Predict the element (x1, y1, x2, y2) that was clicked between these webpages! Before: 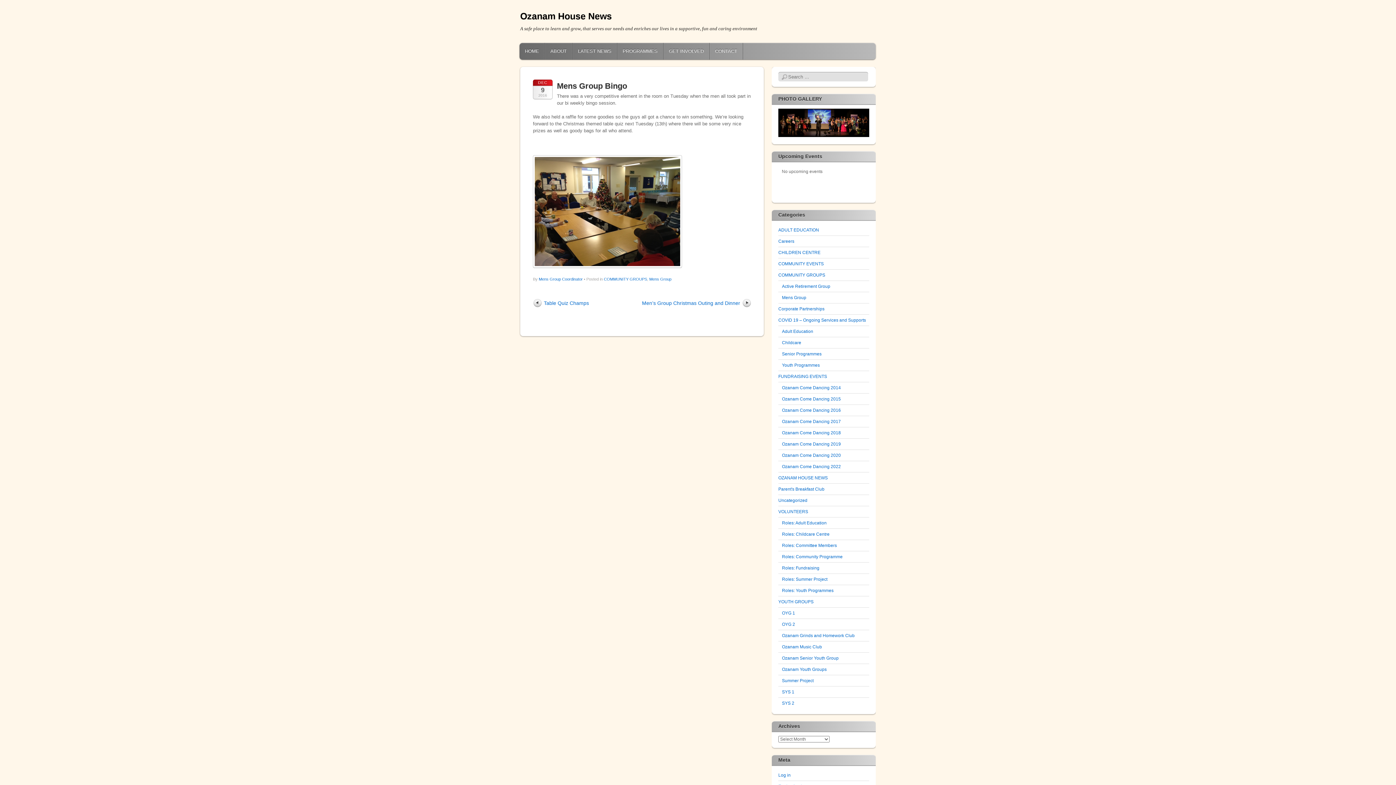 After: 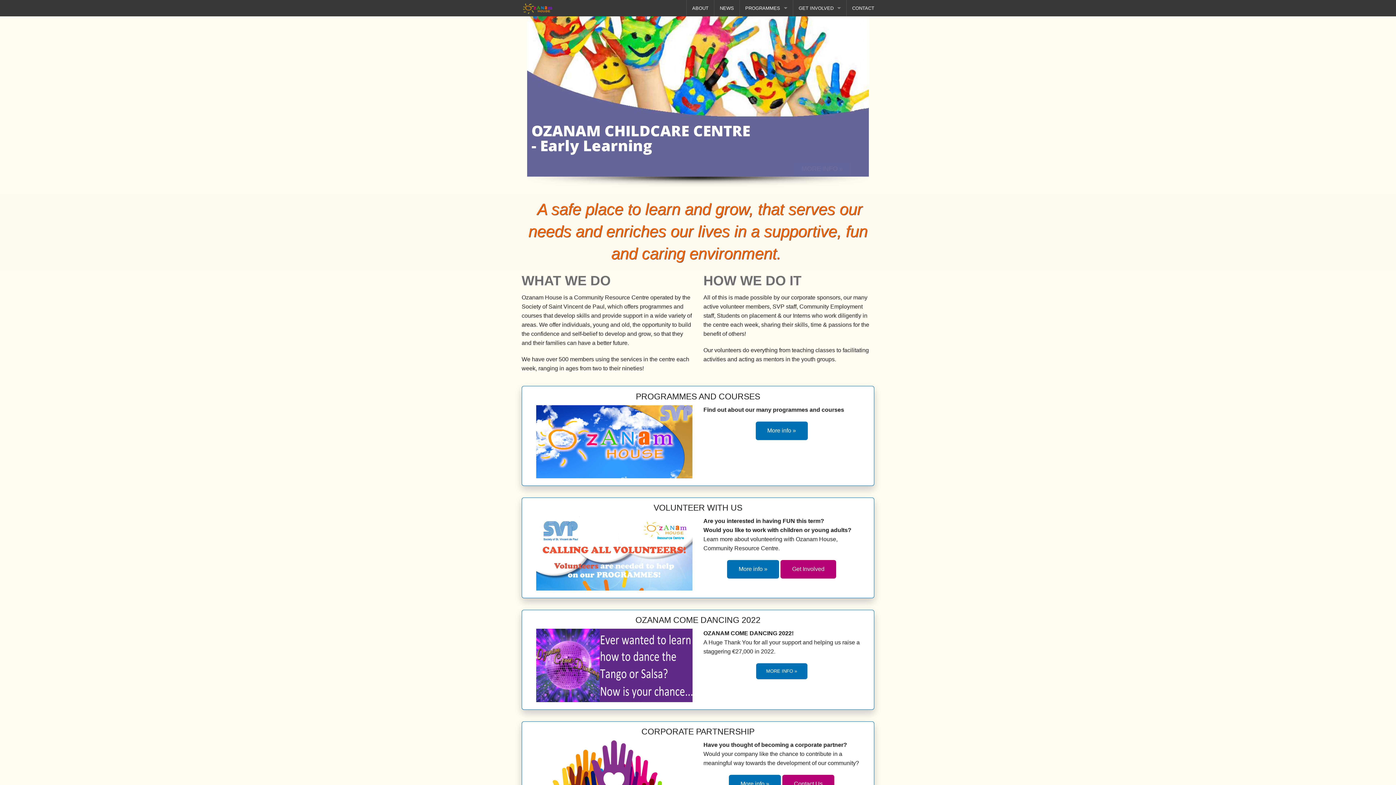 Action: bbox: (538, 277, 582, 281) label: Mens Group Coordinator